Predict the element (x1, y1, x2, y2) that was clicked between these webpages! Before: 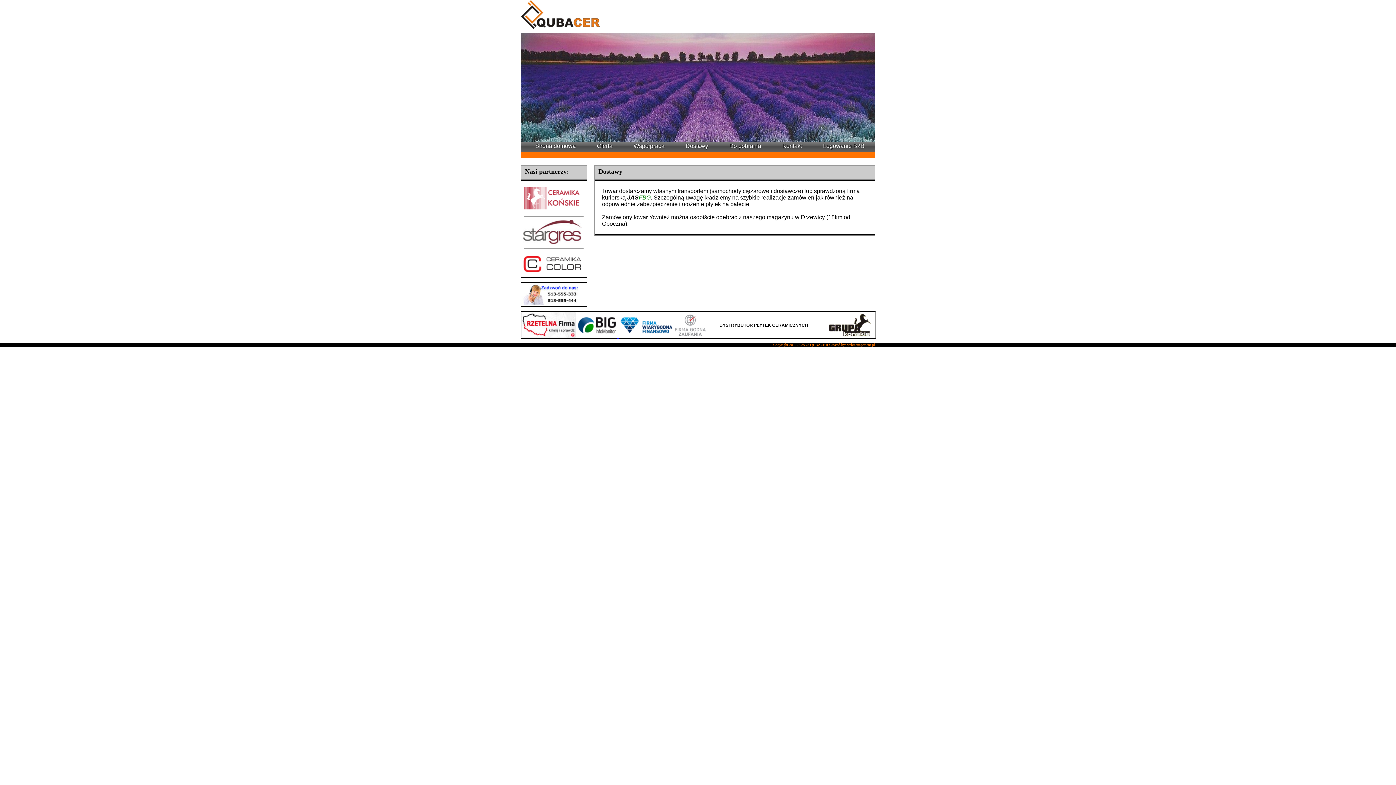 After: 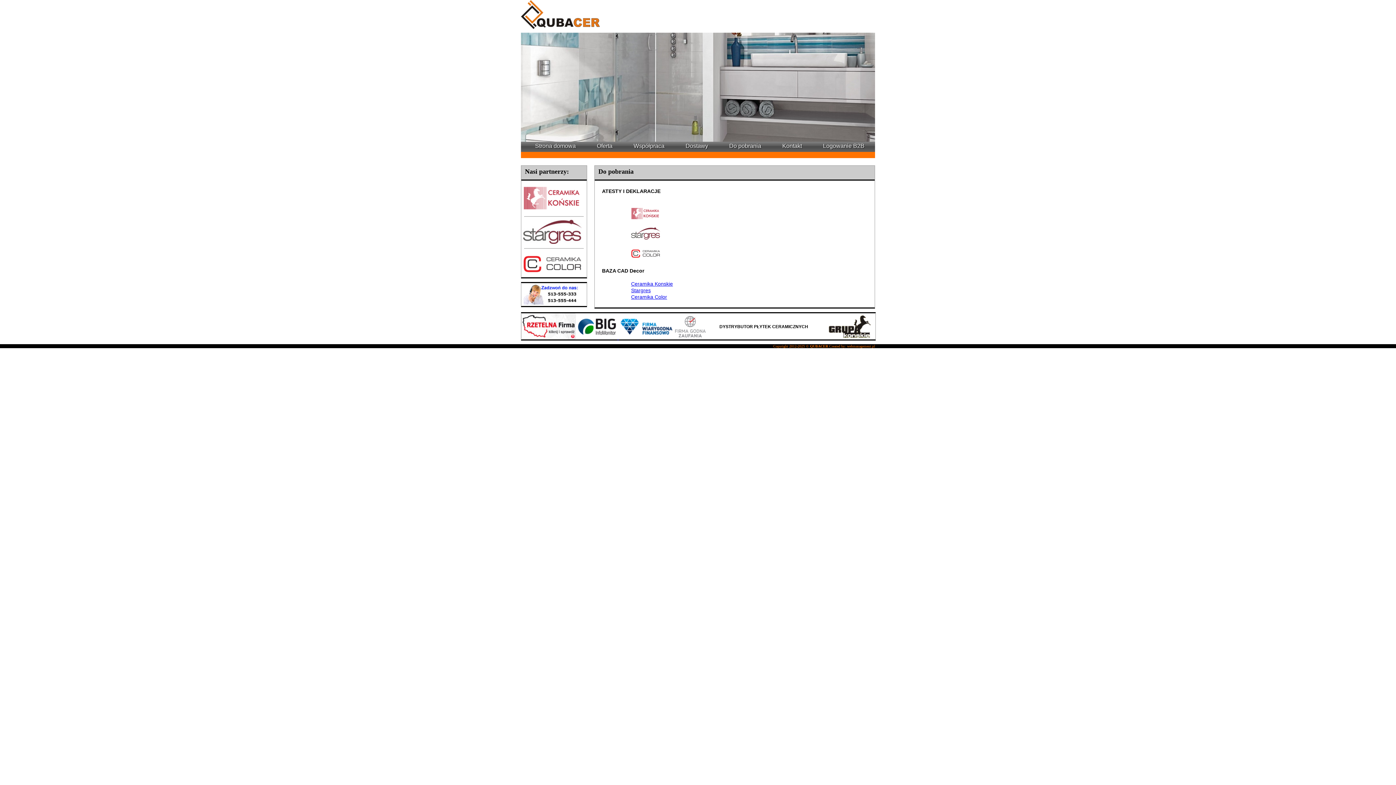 Action: label: Do pobrania bbox: (718, 140, 772, 149)